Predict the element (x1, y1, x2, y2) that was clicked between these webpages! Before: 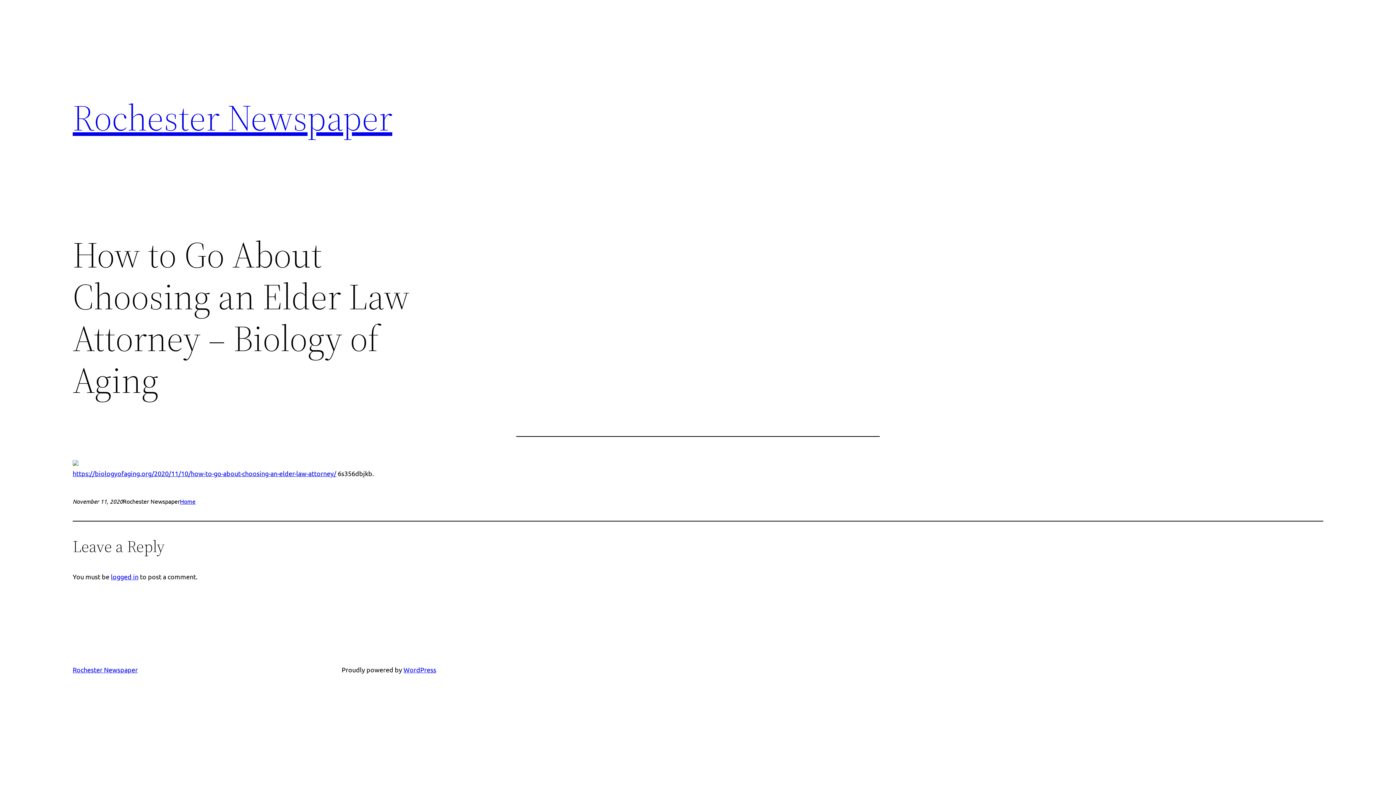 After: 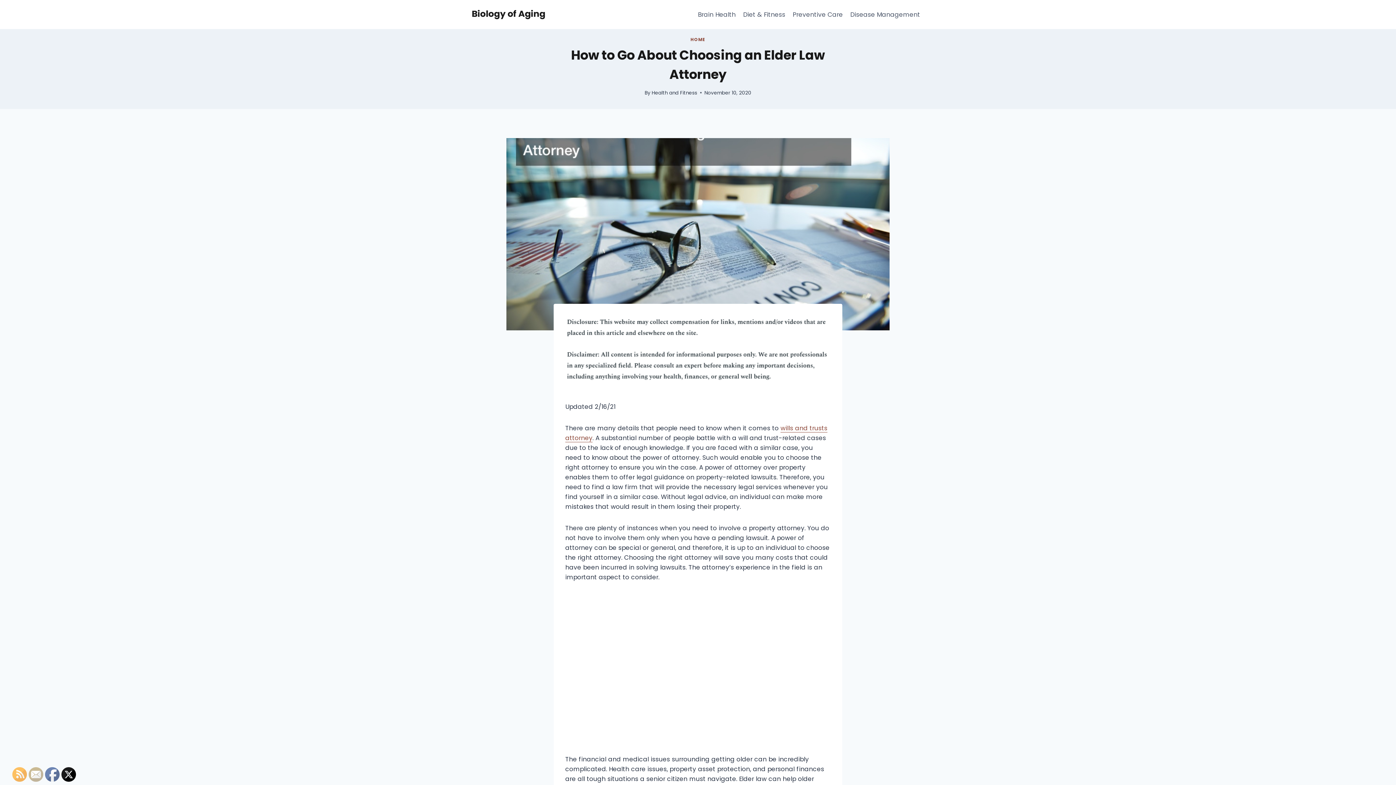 Action: bbox: (72, 459, 78, 467)